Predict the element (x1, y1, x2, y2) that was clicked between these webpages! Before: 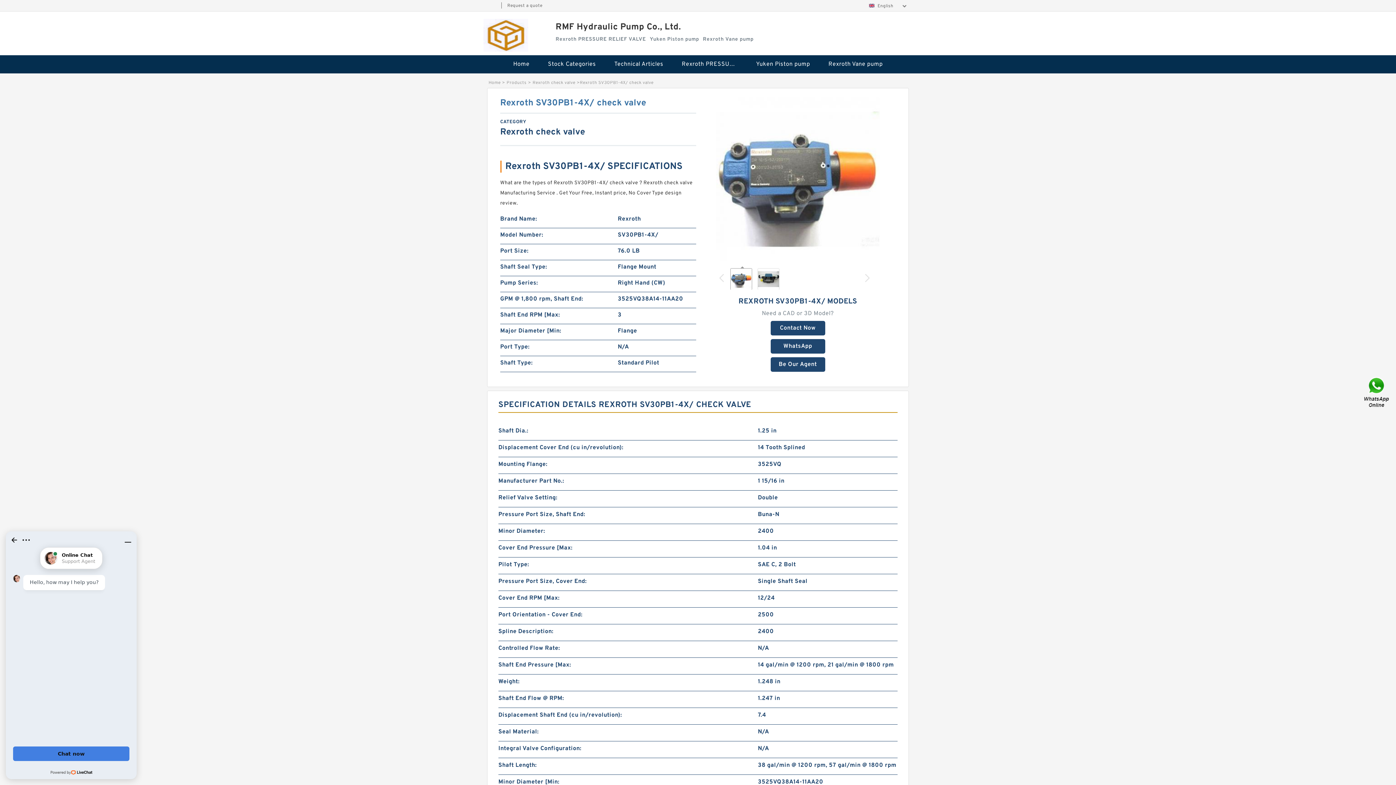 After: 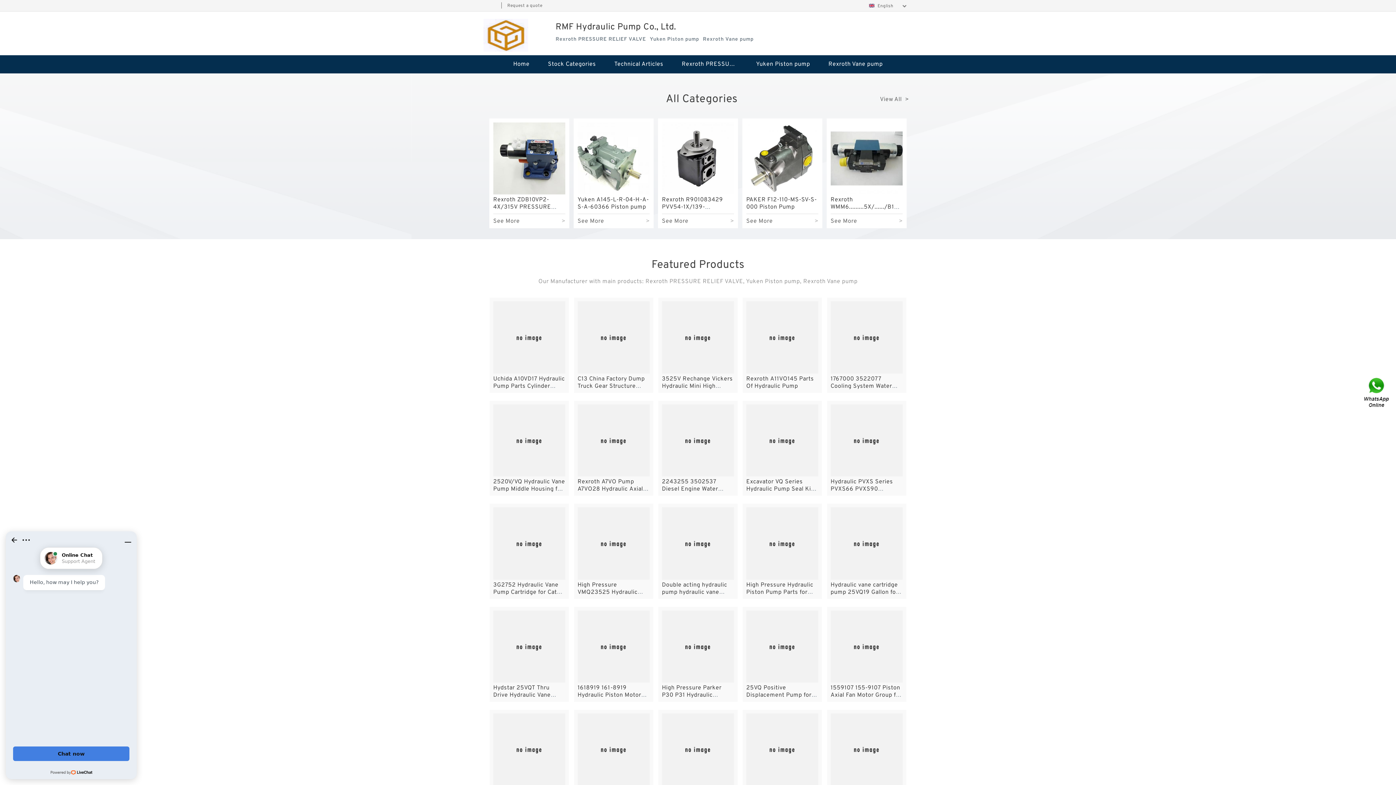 Action: label: Home bbox: (505, 55, 538, 73)